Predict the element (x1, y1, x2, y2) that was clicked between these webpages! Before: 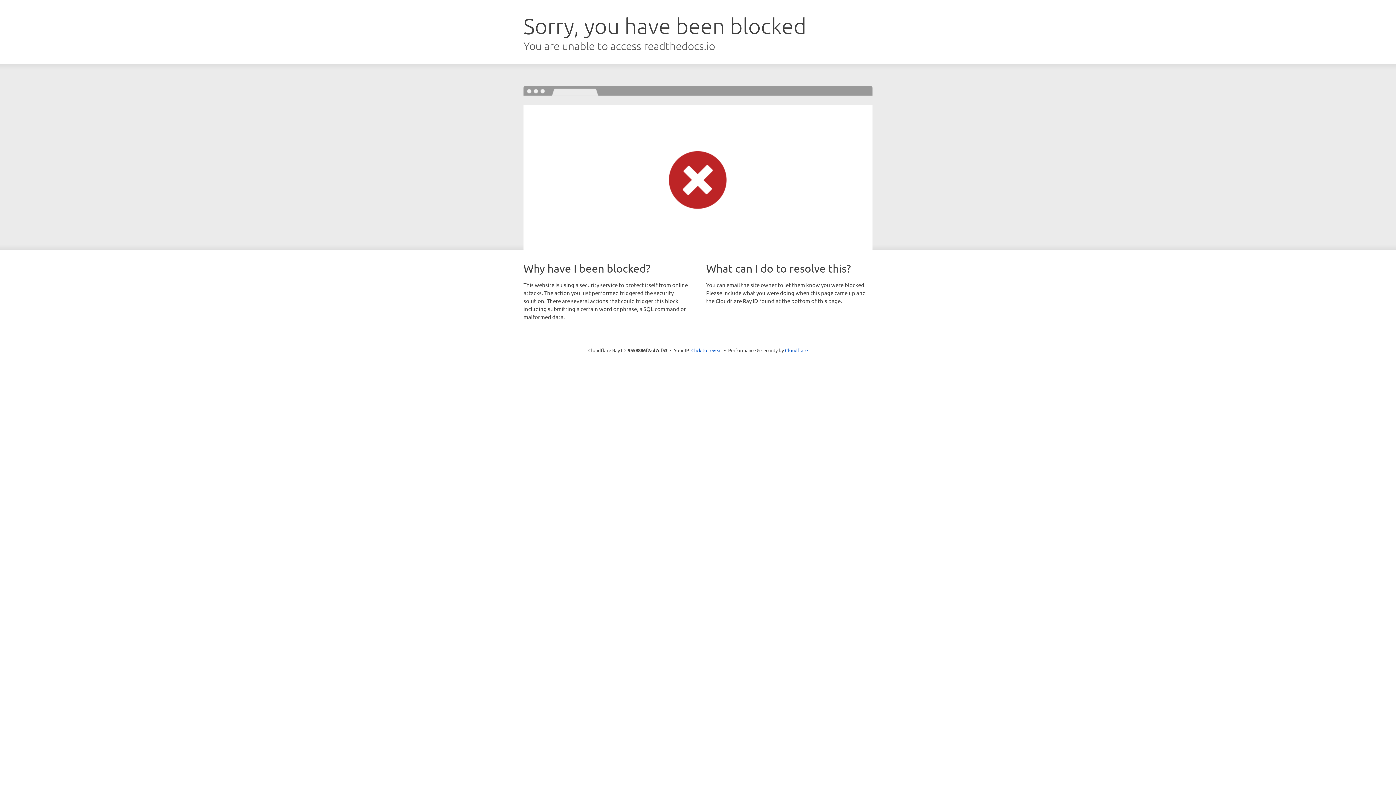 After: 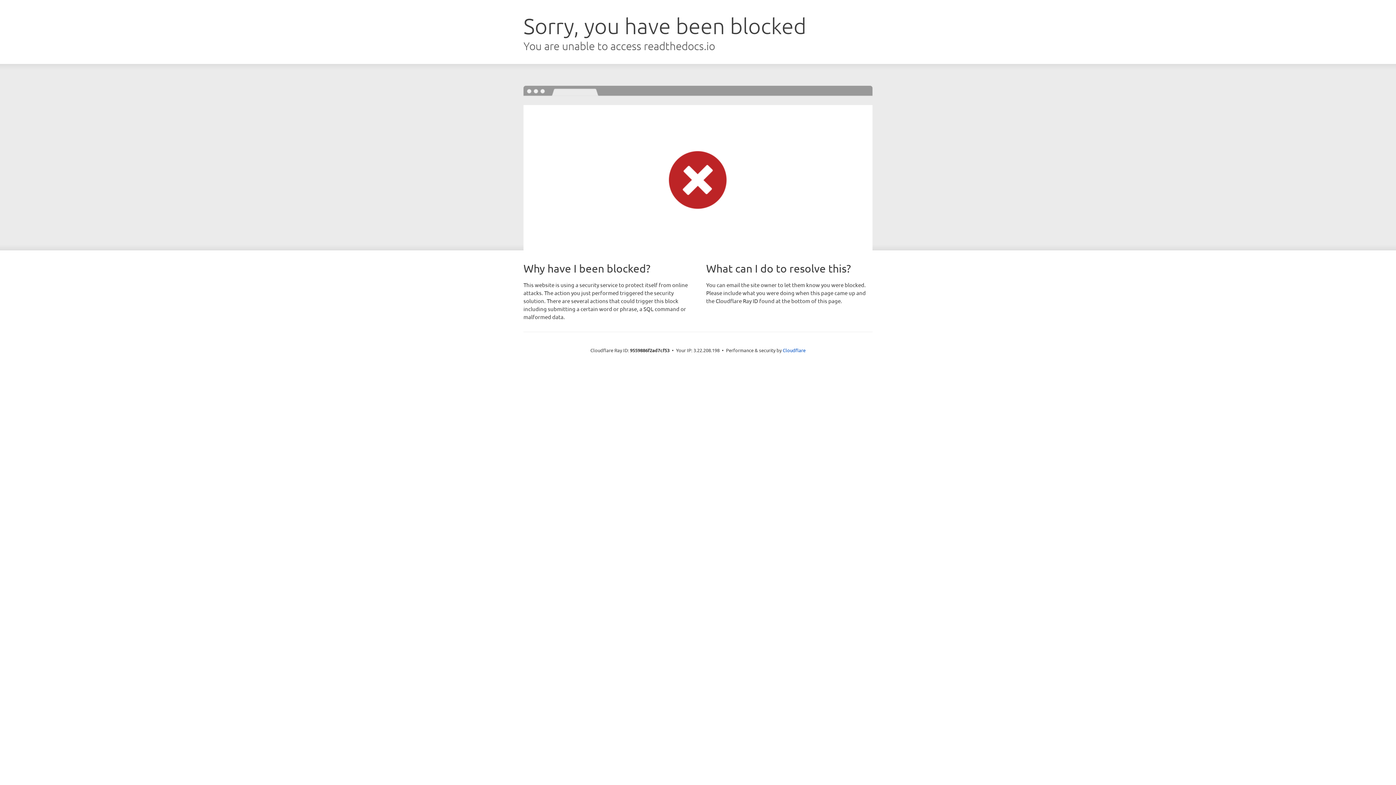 Action: label: Click to reveal bbox: (691, 346, 722, 353)